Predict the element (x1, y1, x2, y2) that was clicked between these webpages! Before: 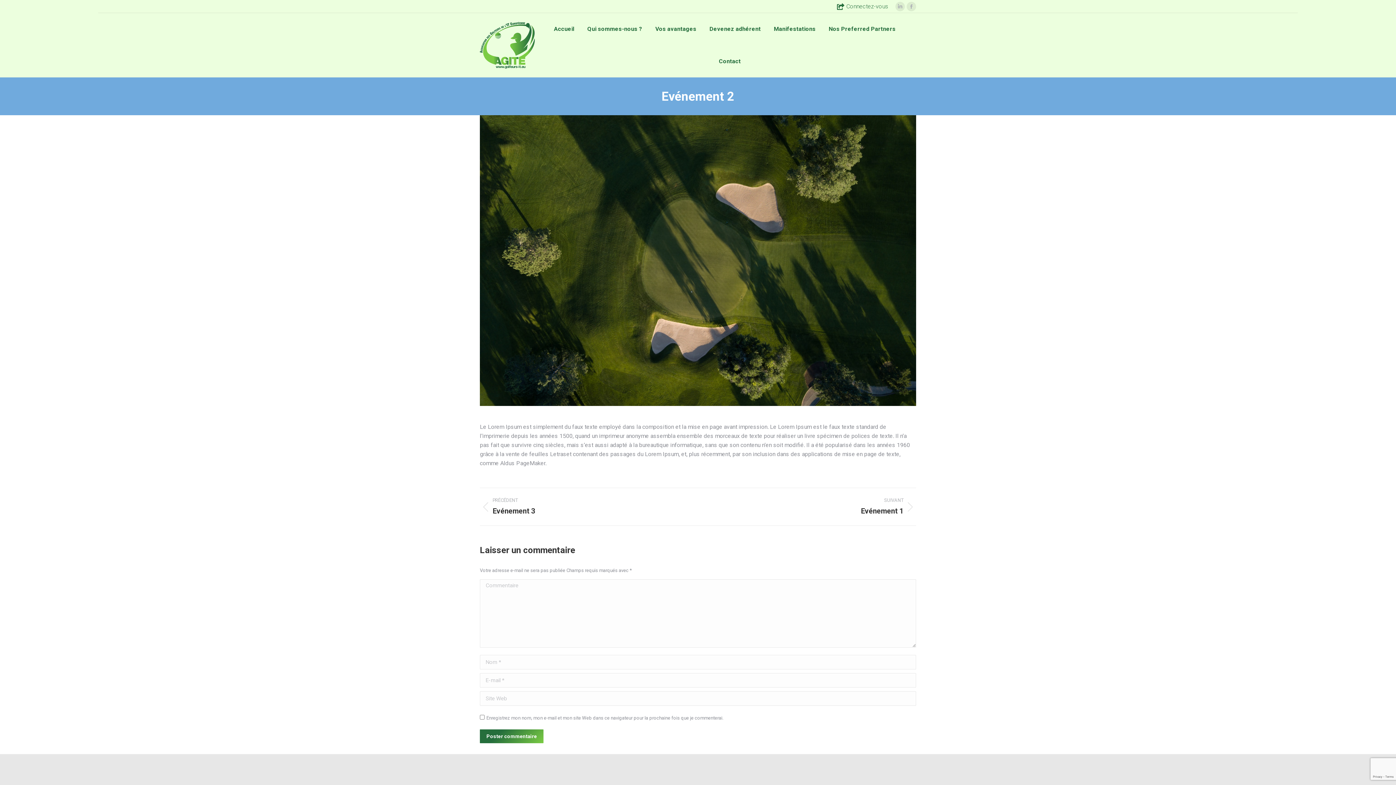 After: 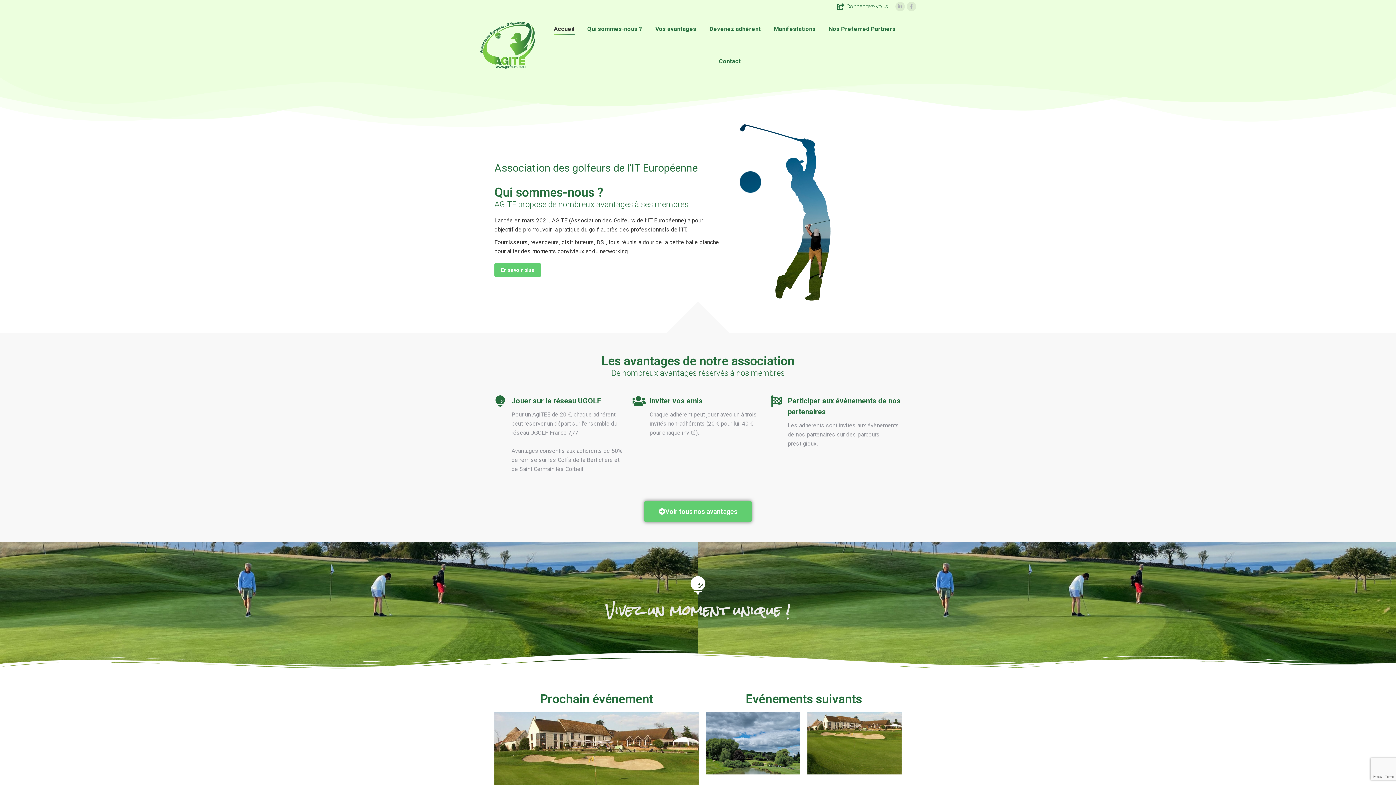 Action: bbox: (480, 21, 538, 68)